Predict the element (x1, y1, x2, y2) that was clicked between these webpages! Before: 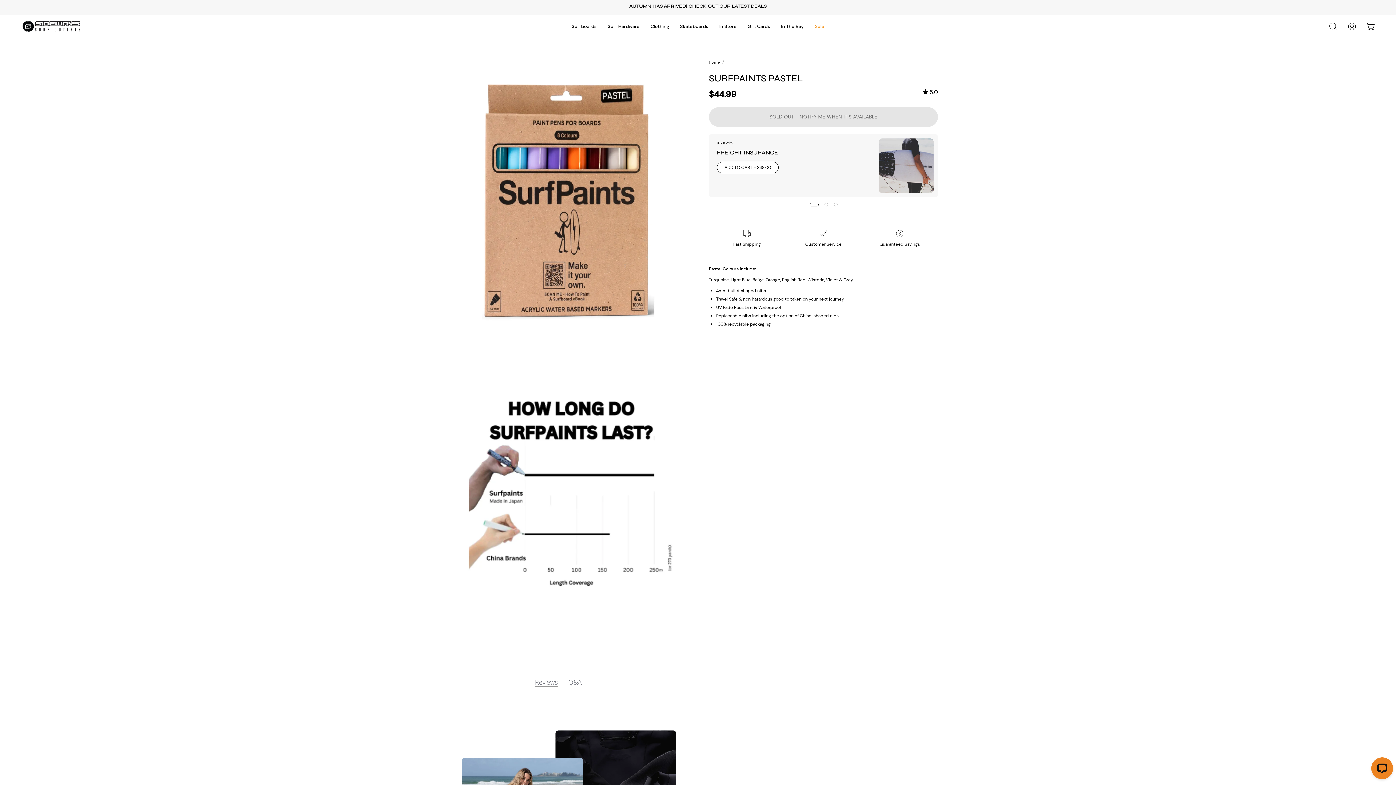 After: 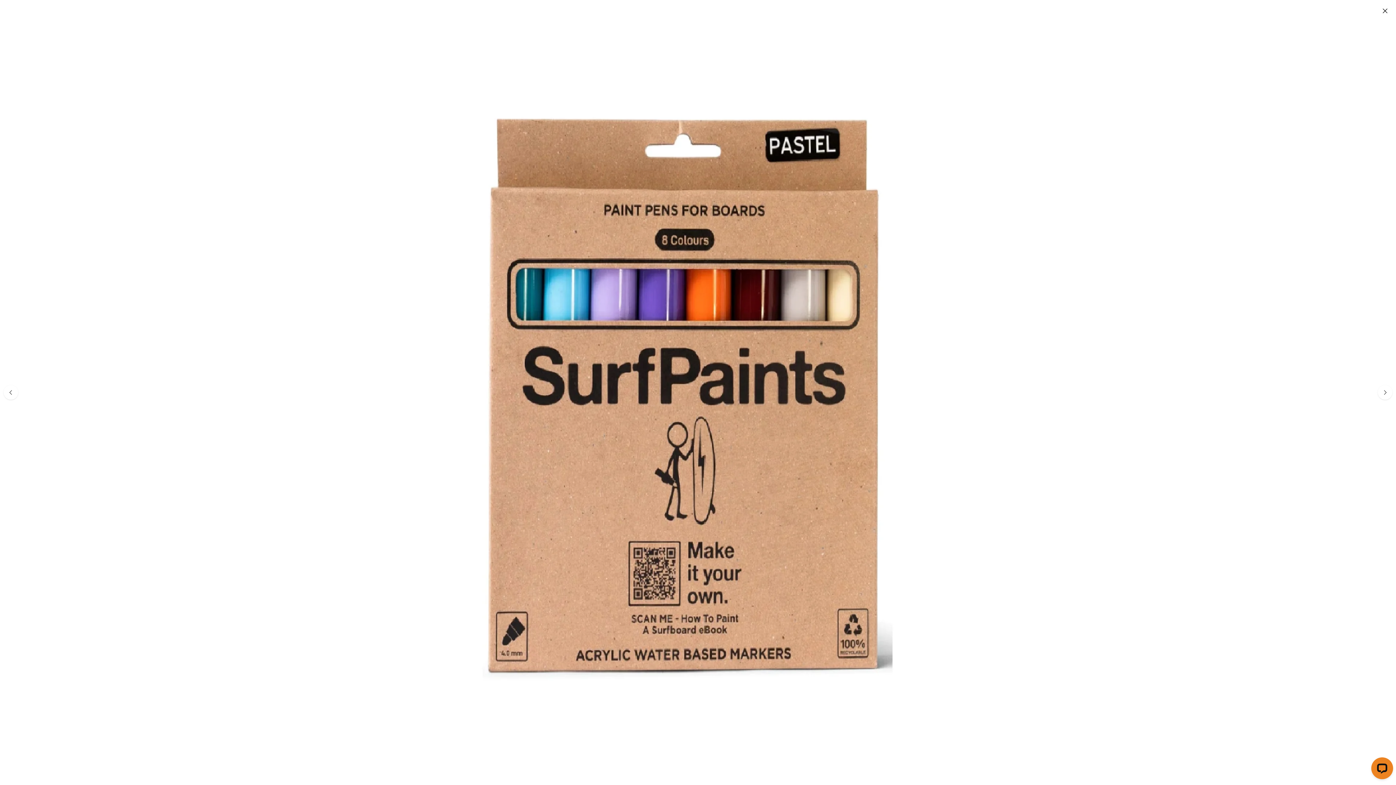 Action: bbox: (458, 59, 687, 339) label: Open image lightbox